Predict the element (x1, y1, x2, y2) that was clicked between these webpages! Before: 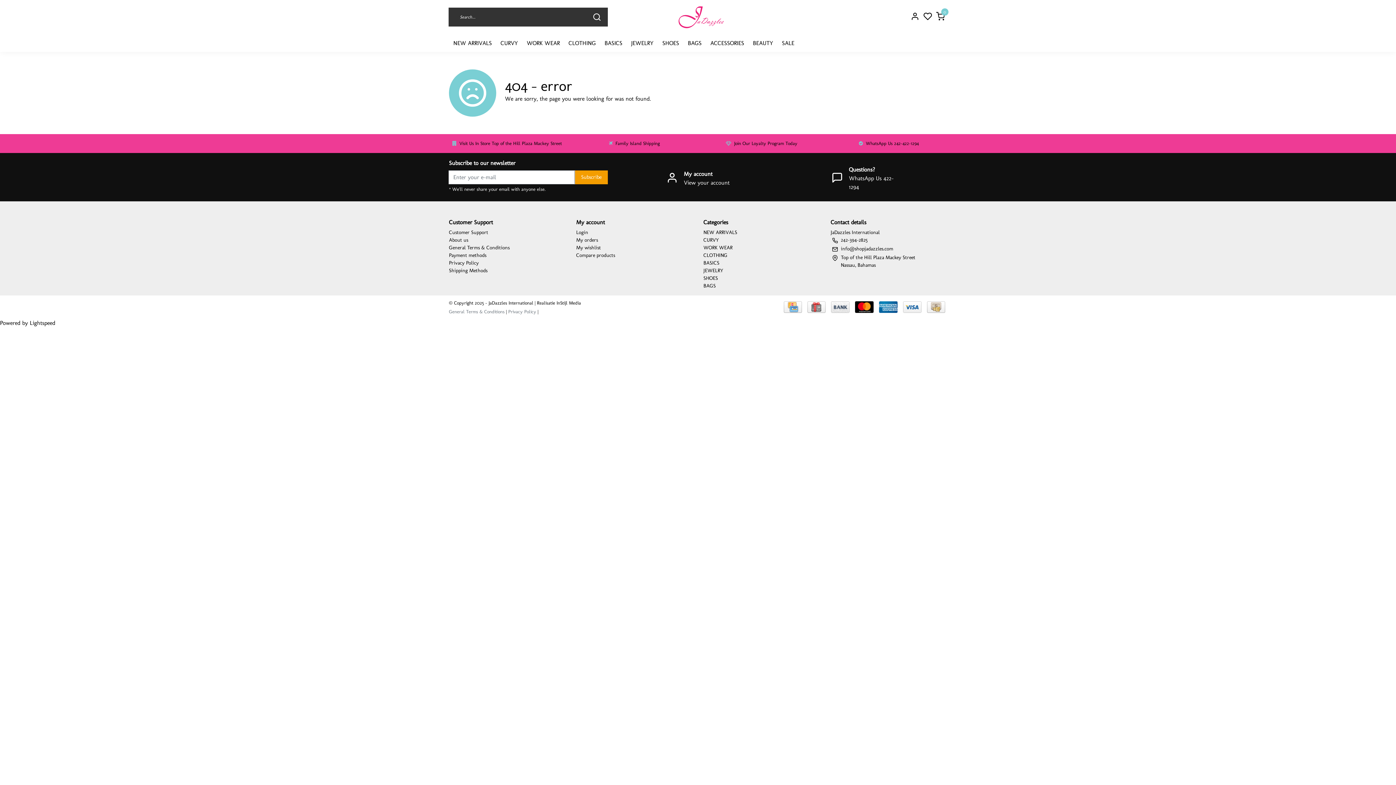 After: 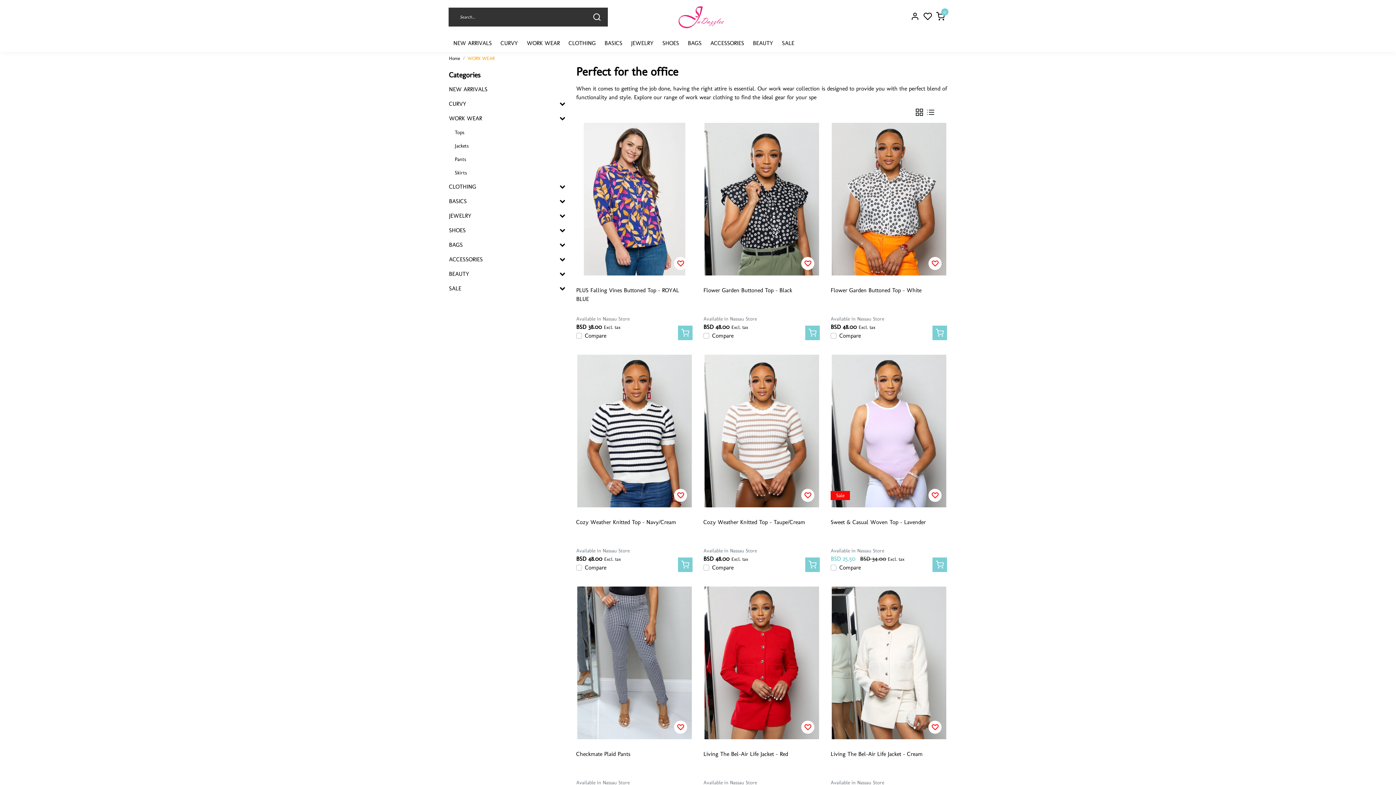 Action: bbox: (703, 244, 732, 250) label: WORK WEAR